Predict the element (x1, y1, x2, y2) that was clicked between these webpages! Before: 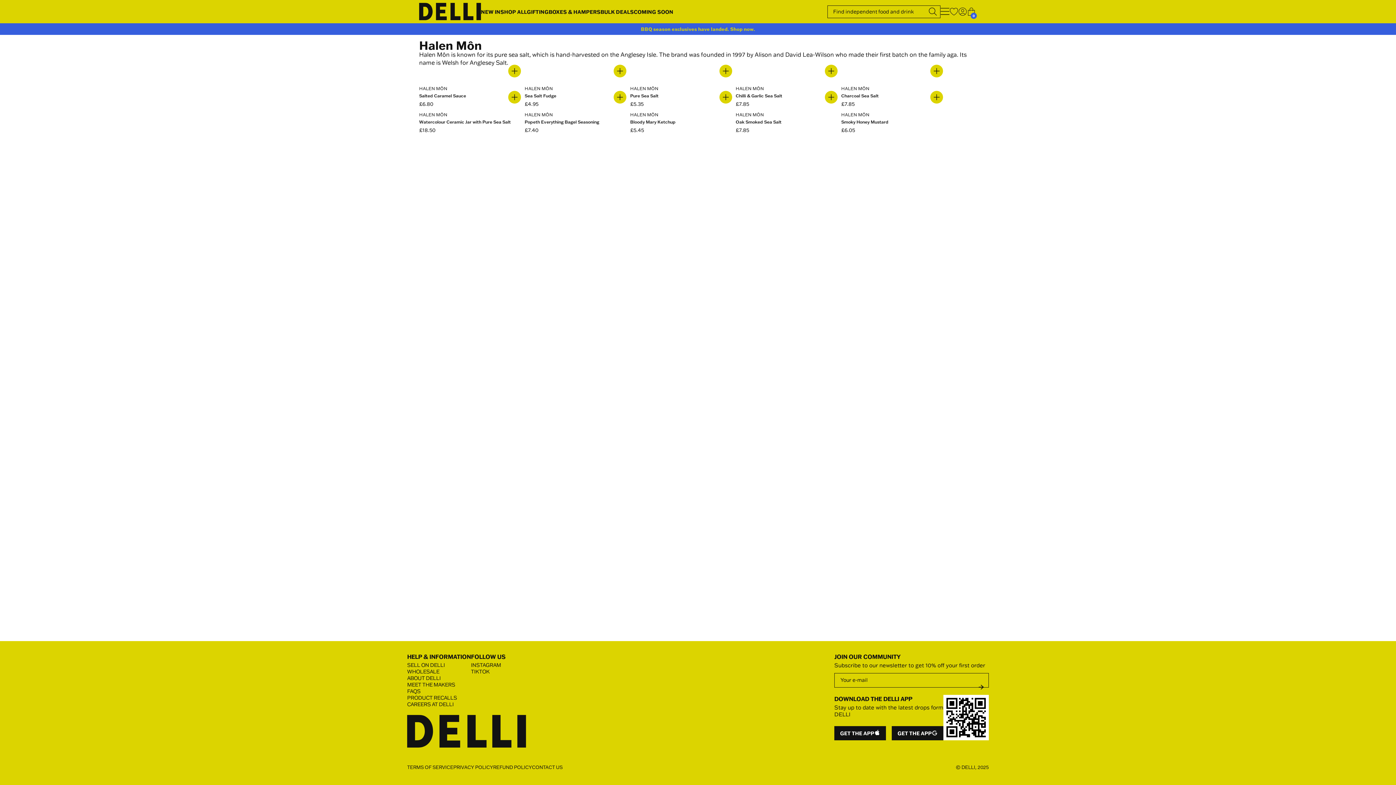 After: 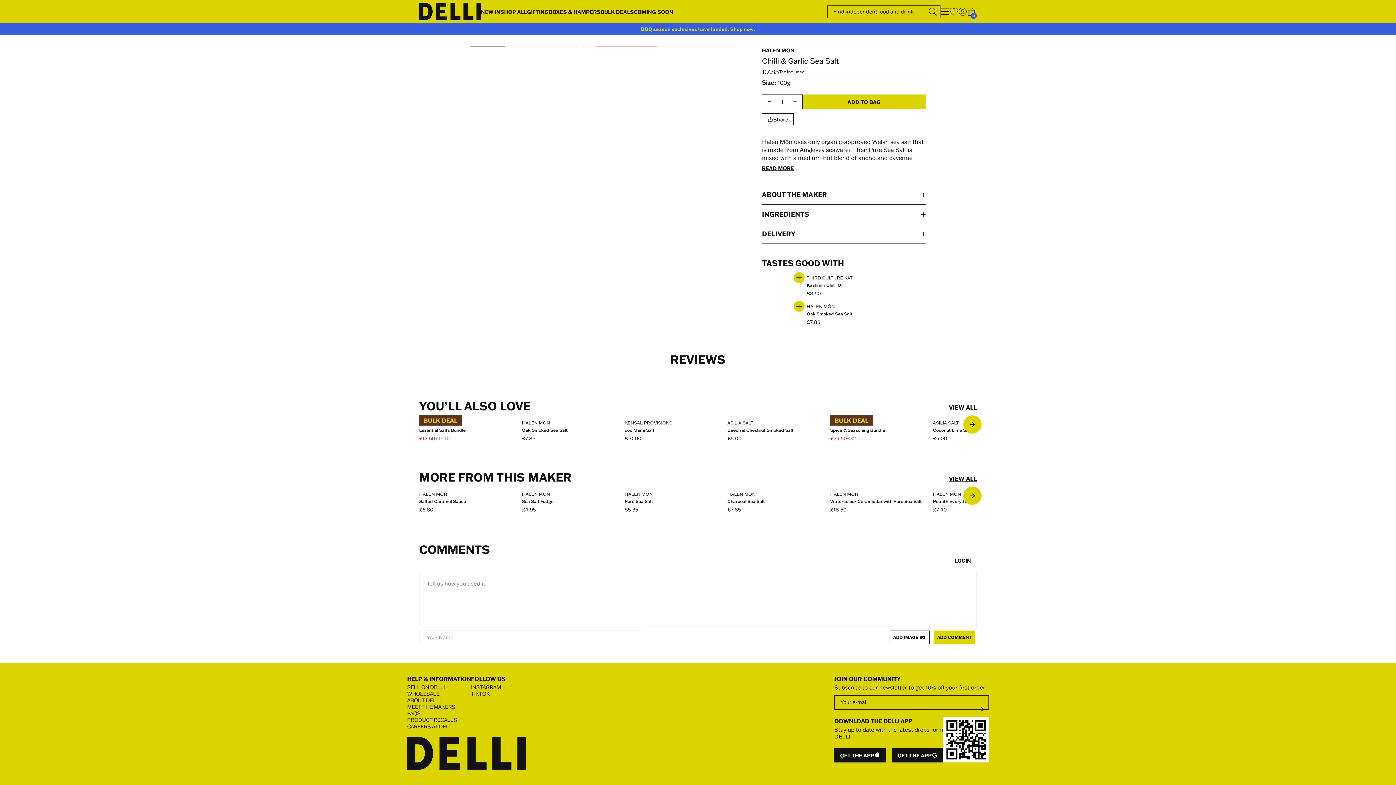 Action: label: Regular price
£7.85 bbox: (735, 100, 749, 107)